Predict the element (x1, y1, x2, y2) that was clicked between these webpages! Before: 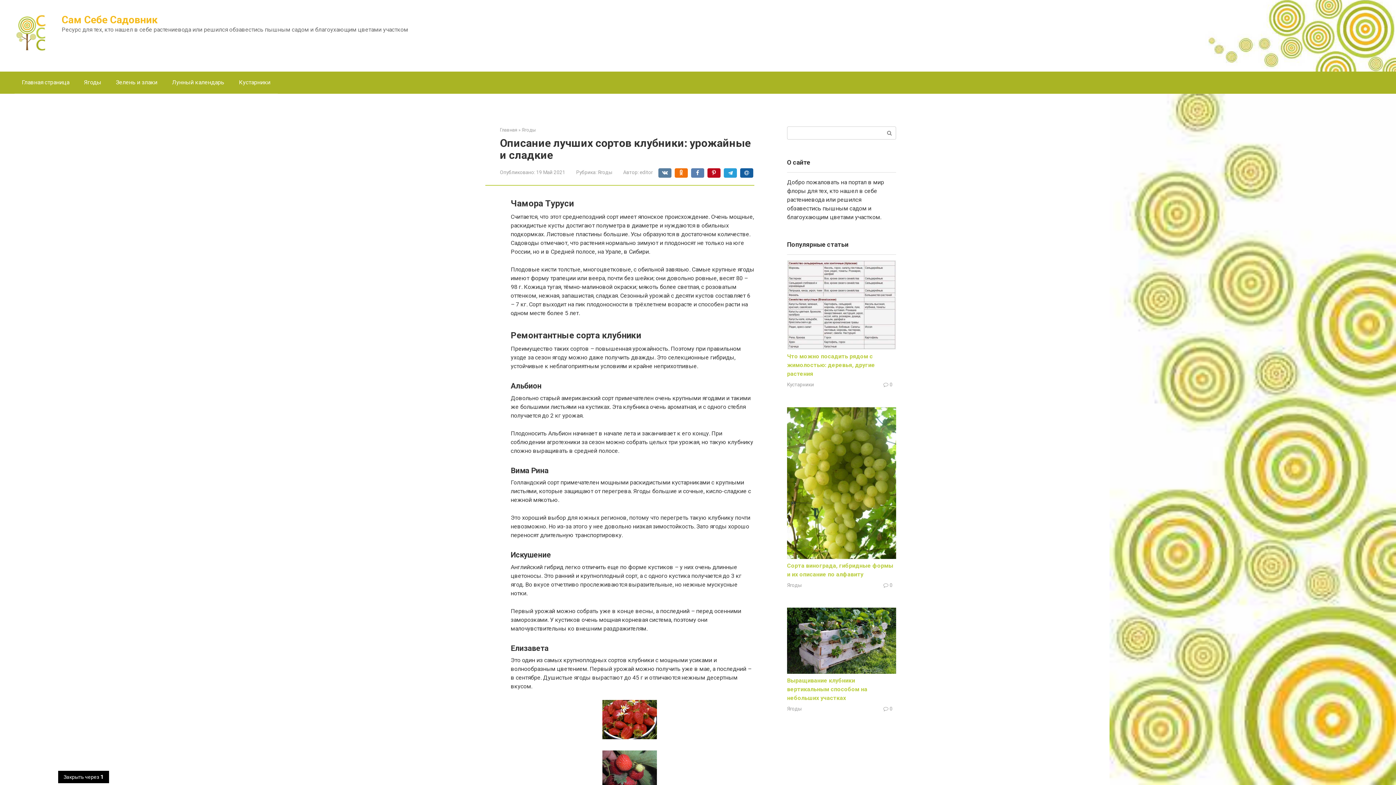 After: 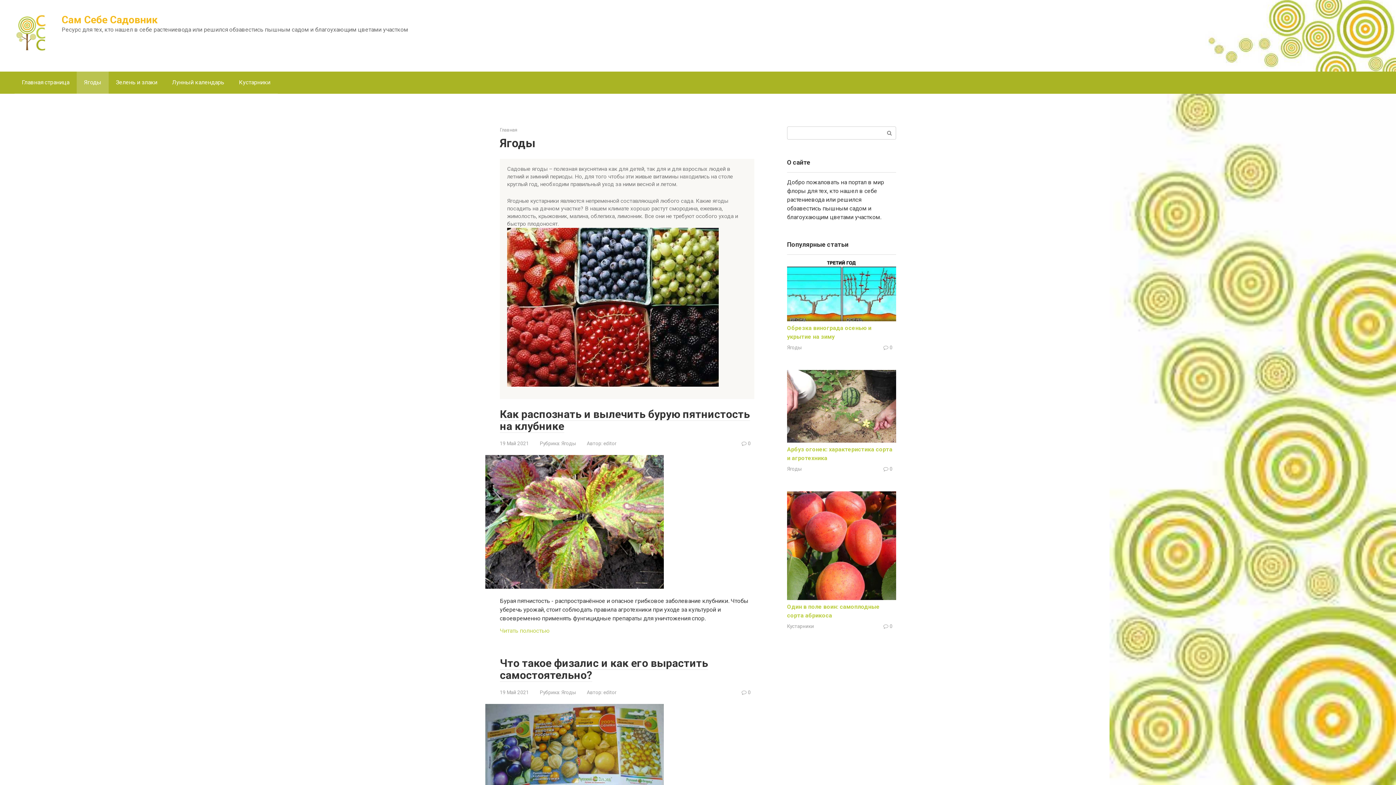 Action: label: Ягоды bbox: (76, 71, 108, 93)